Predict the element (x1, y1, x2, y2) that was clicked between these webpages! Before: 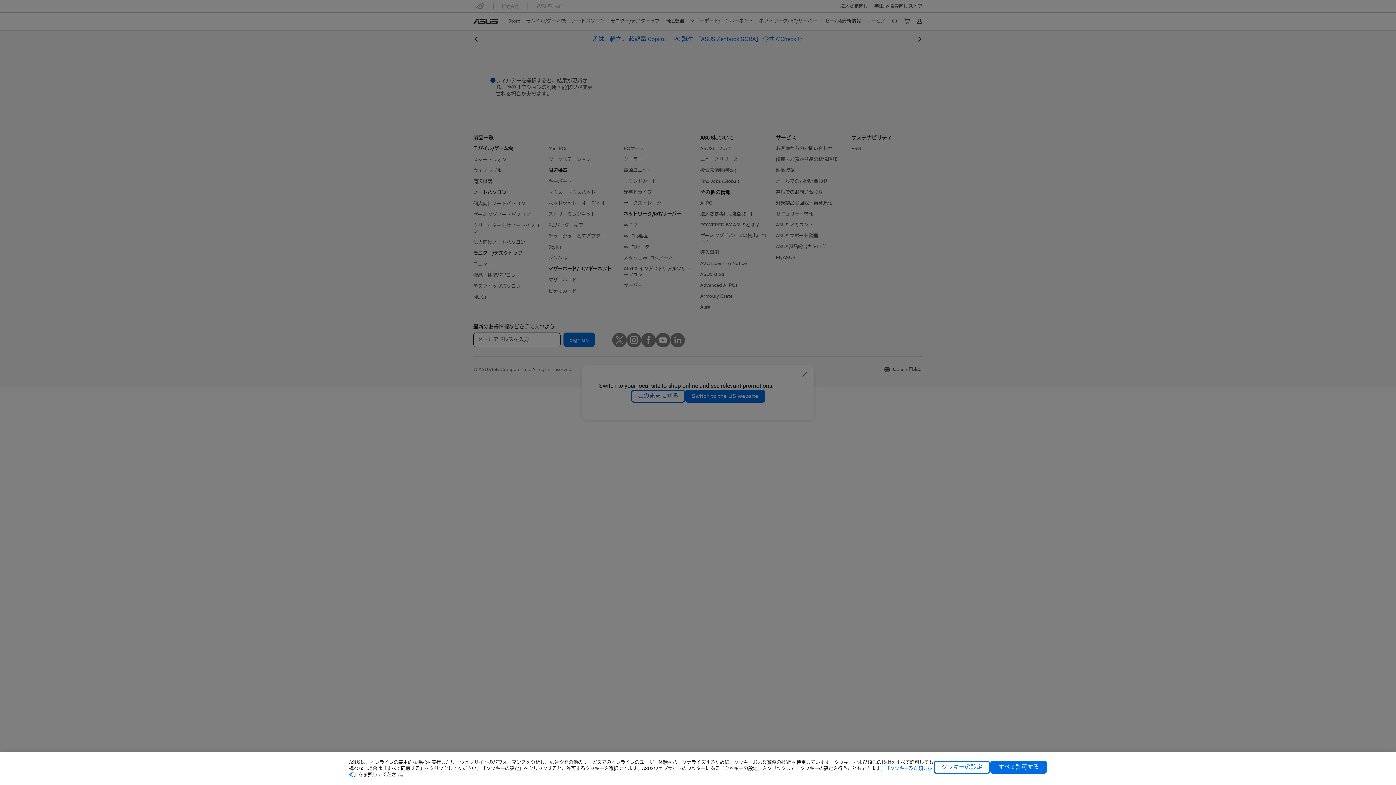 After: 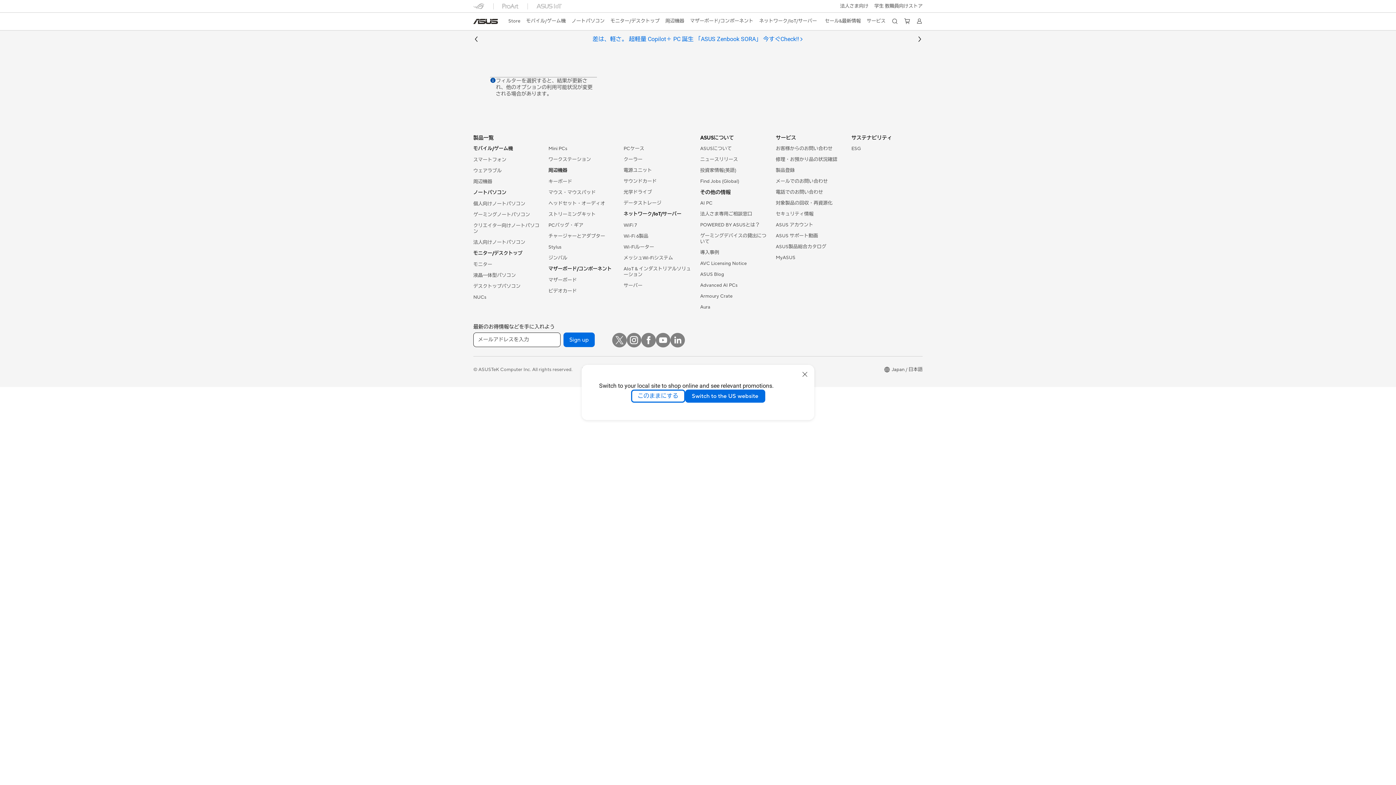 Action: label: すべて許可する bbox: (990, 761, 1047, 774)